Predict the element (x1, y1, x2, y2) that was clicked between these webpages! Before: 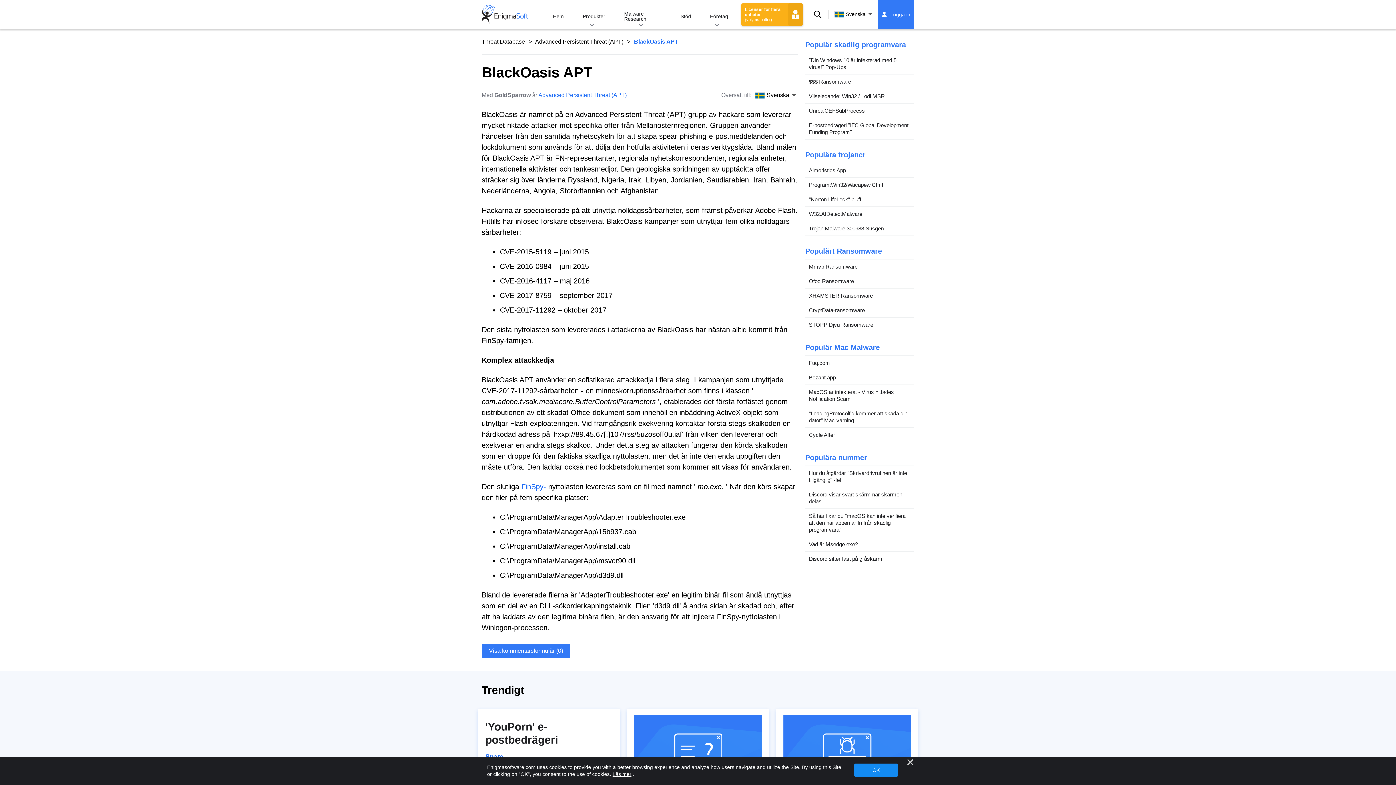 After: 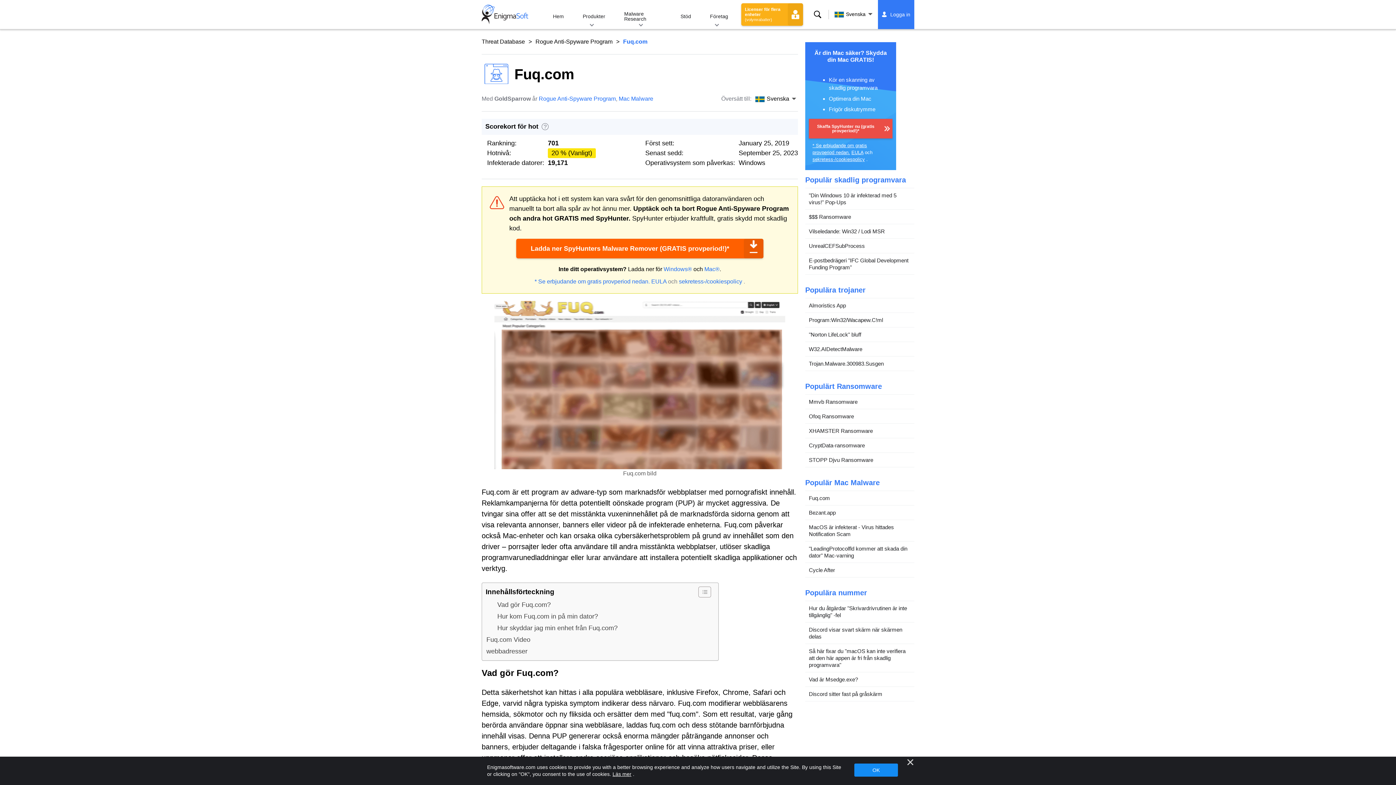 Action: label: Fuq.com bbox: (805, 356, 914, 370)